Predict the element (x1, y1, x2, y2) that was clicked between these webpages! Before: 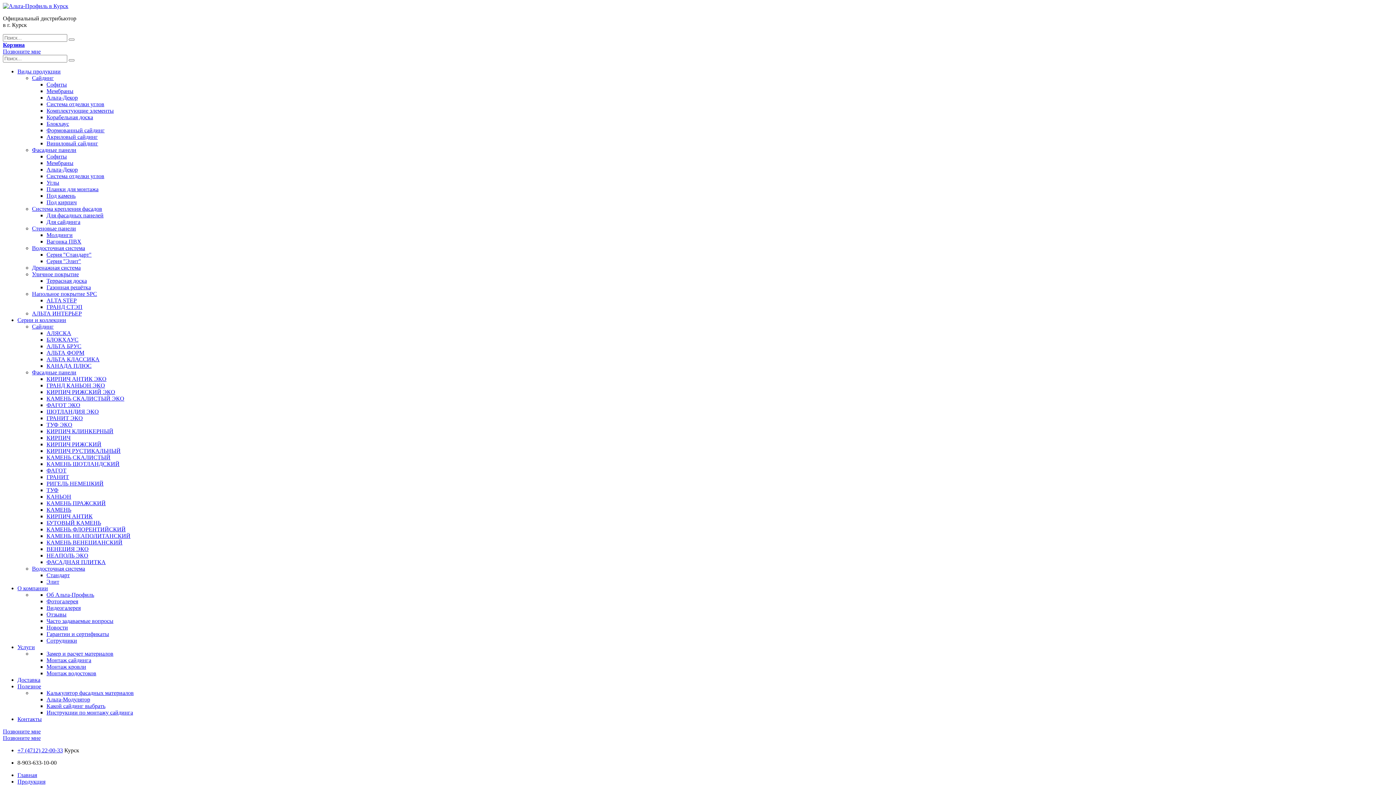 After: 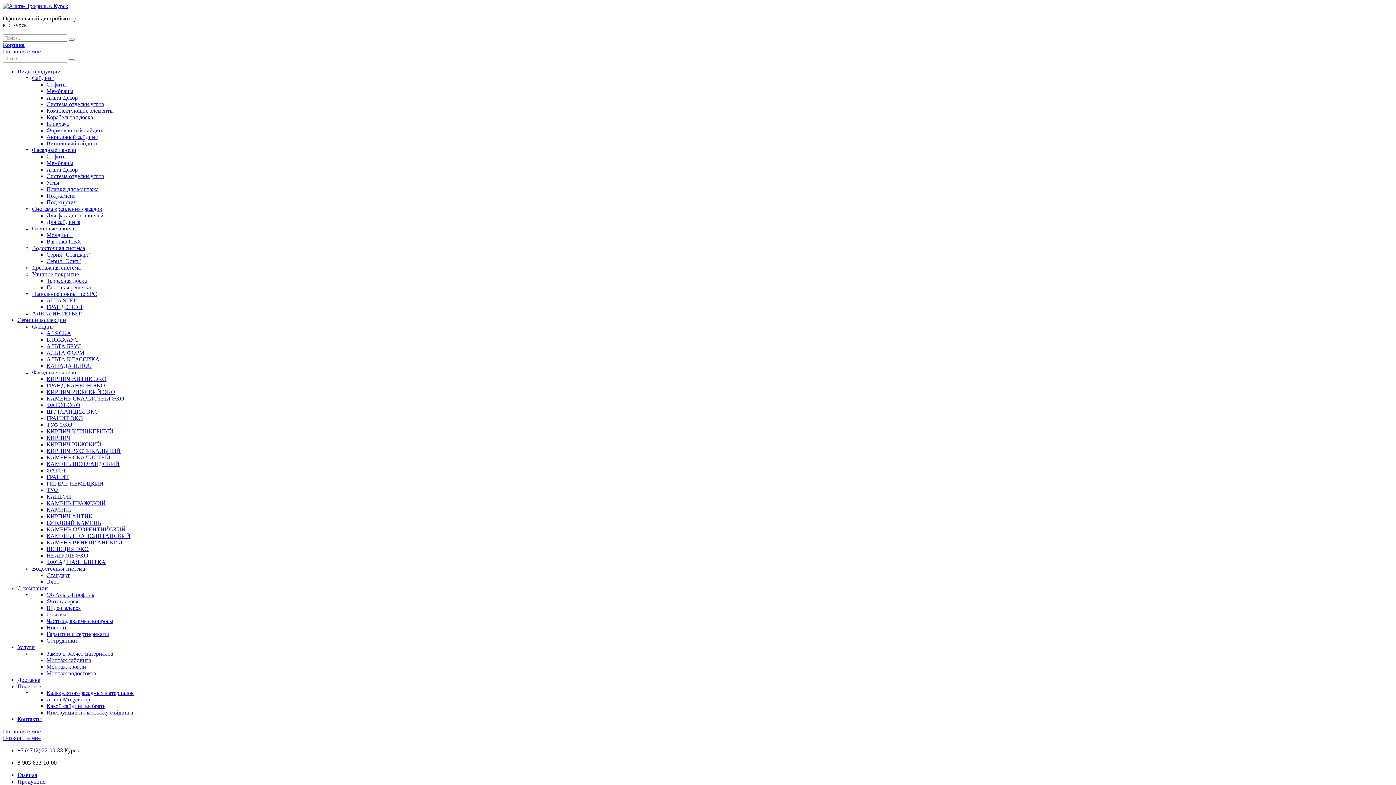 Action: bbox: (46, 114, 93, 120) label: Корабельная доска